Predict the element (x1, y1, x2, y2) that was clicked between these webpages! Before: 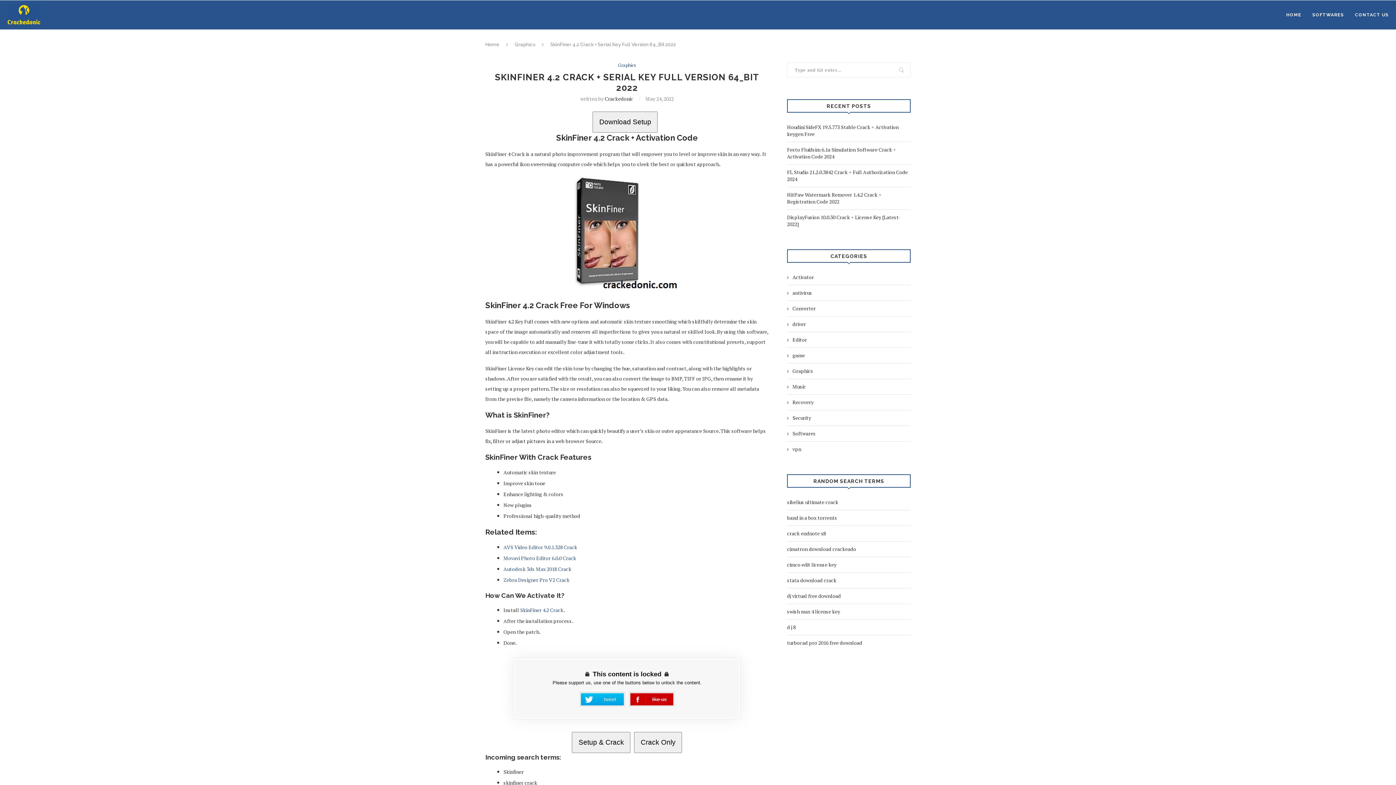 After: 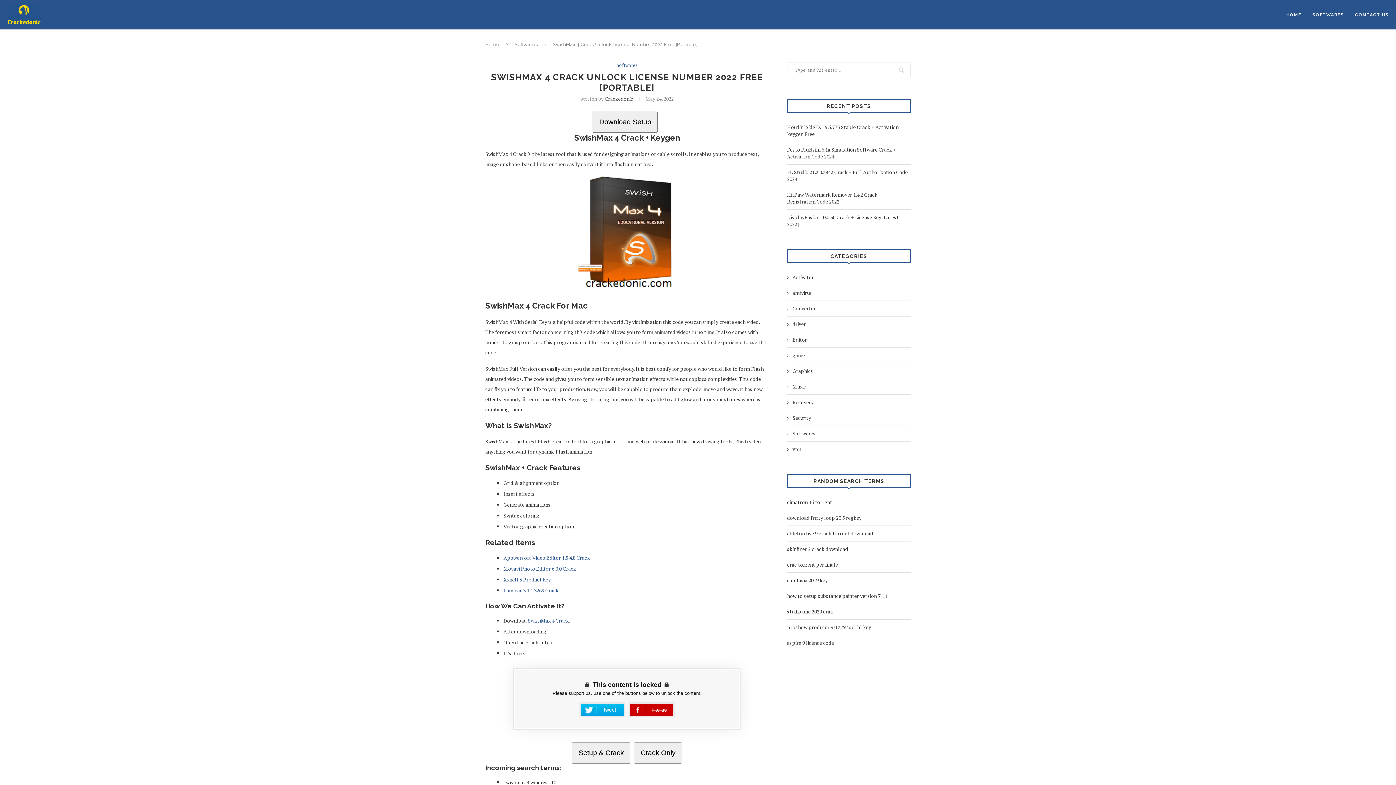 Action: label: swish max 4 license key bbox: (787, 608, 840, 615)